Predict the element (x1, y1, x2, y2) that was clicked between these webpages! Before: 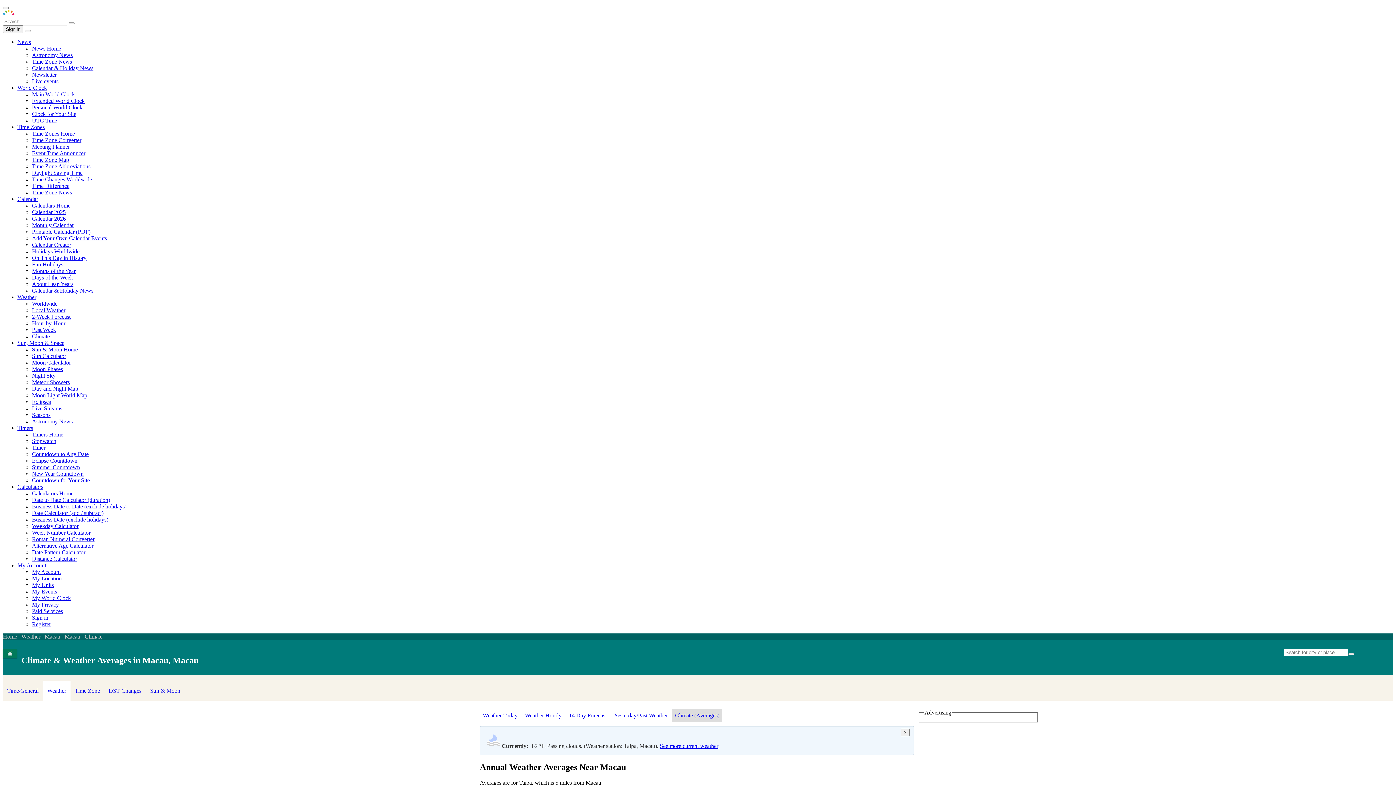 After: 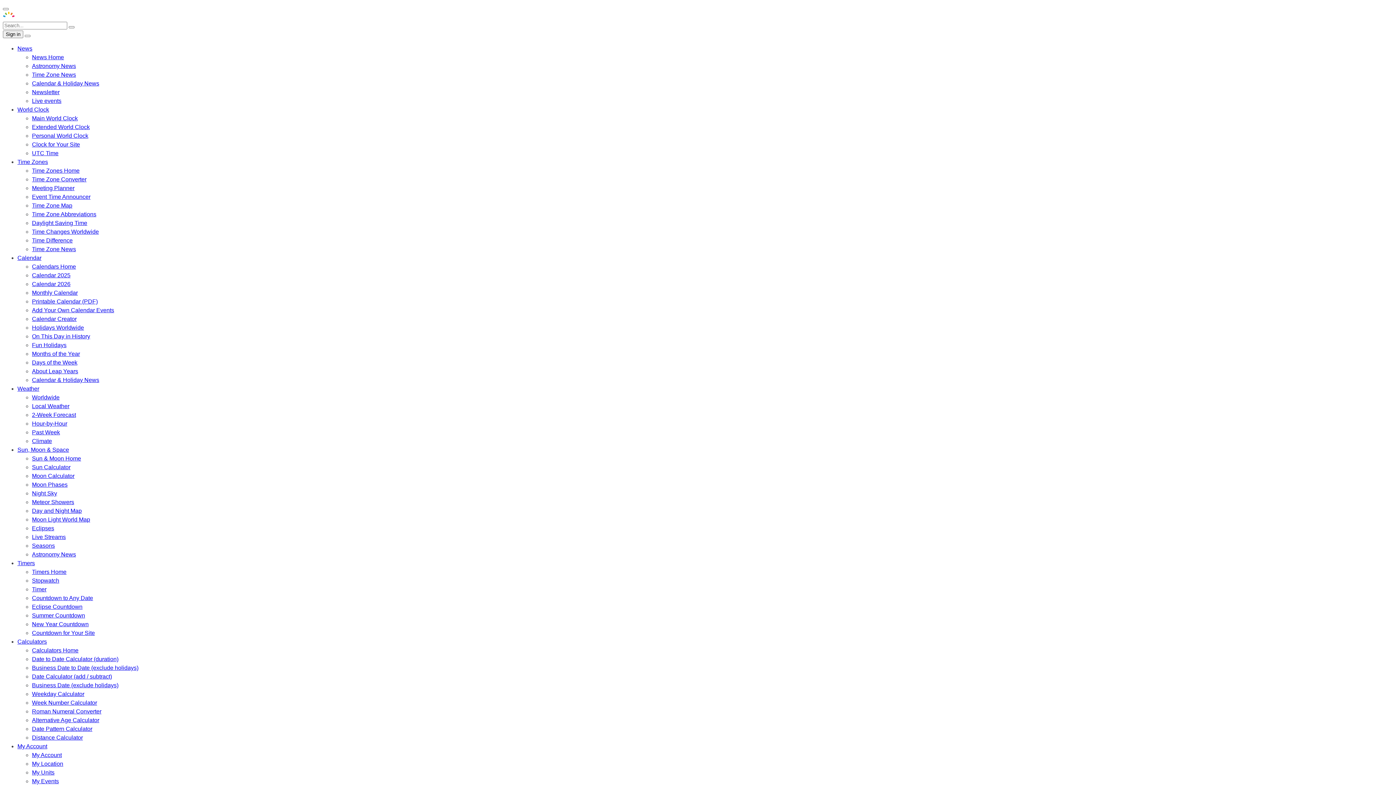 Action: bbox: (32, 464, 80, 470) label: Summer Countdown